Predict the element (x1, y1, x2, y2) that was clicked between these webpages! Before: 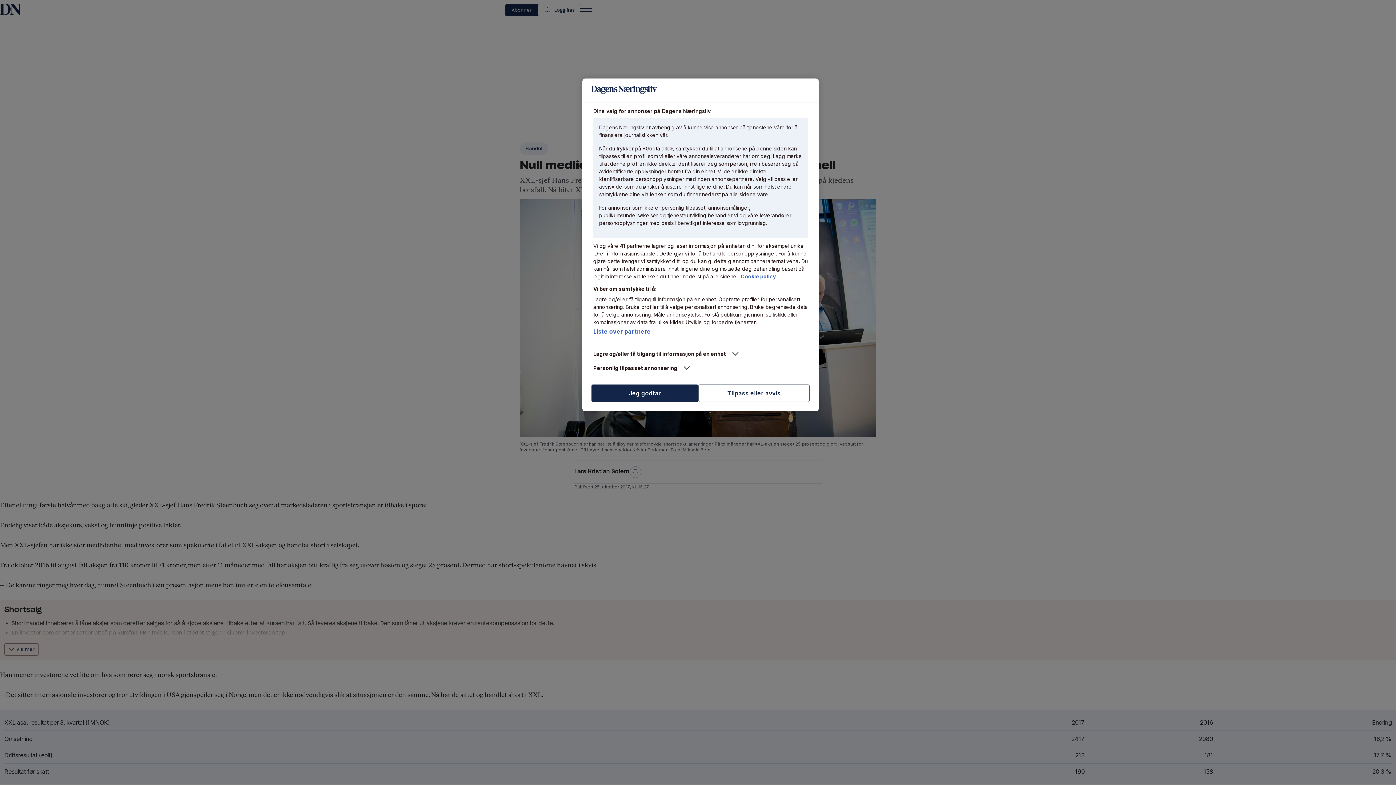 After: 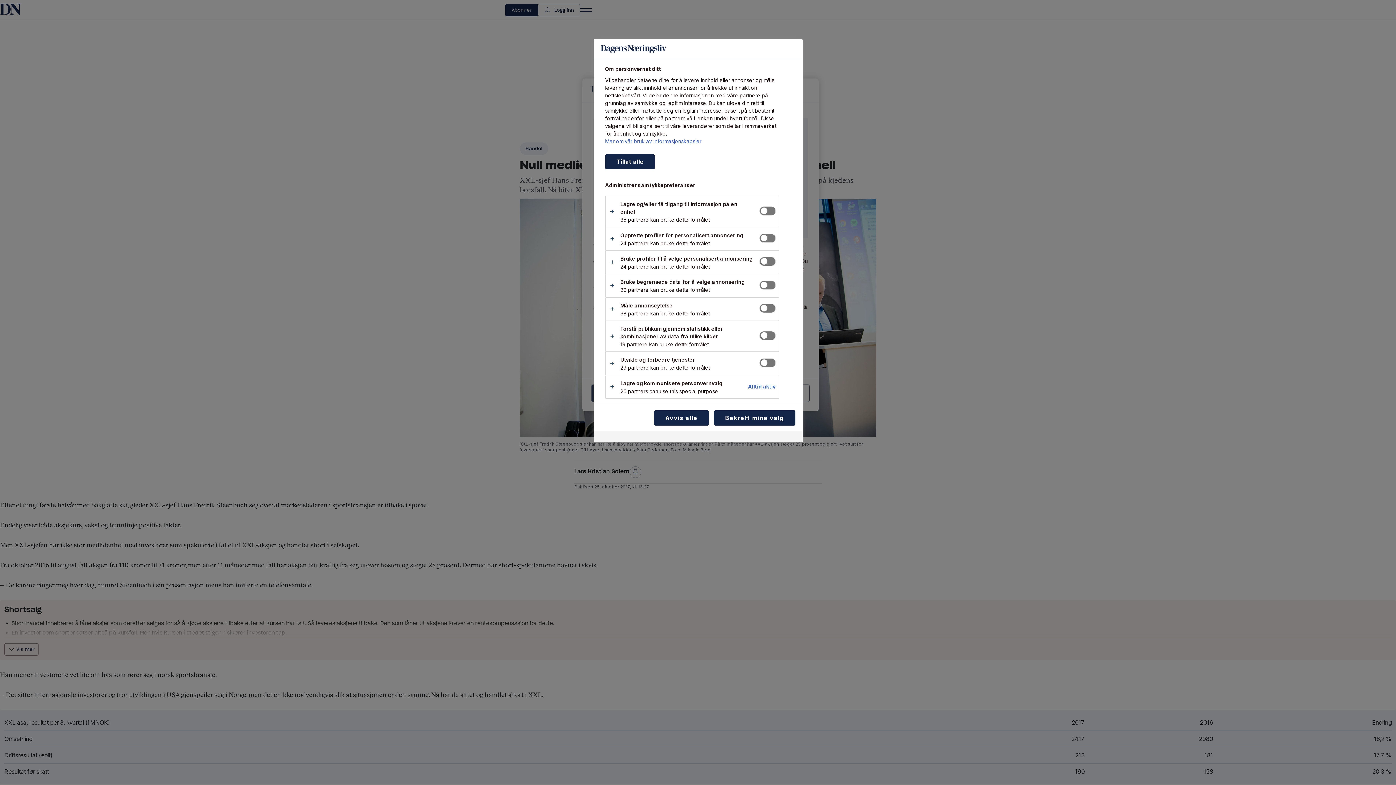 Action: bbox: (698, 384, 809, 402) label: Tilpass eller avvis